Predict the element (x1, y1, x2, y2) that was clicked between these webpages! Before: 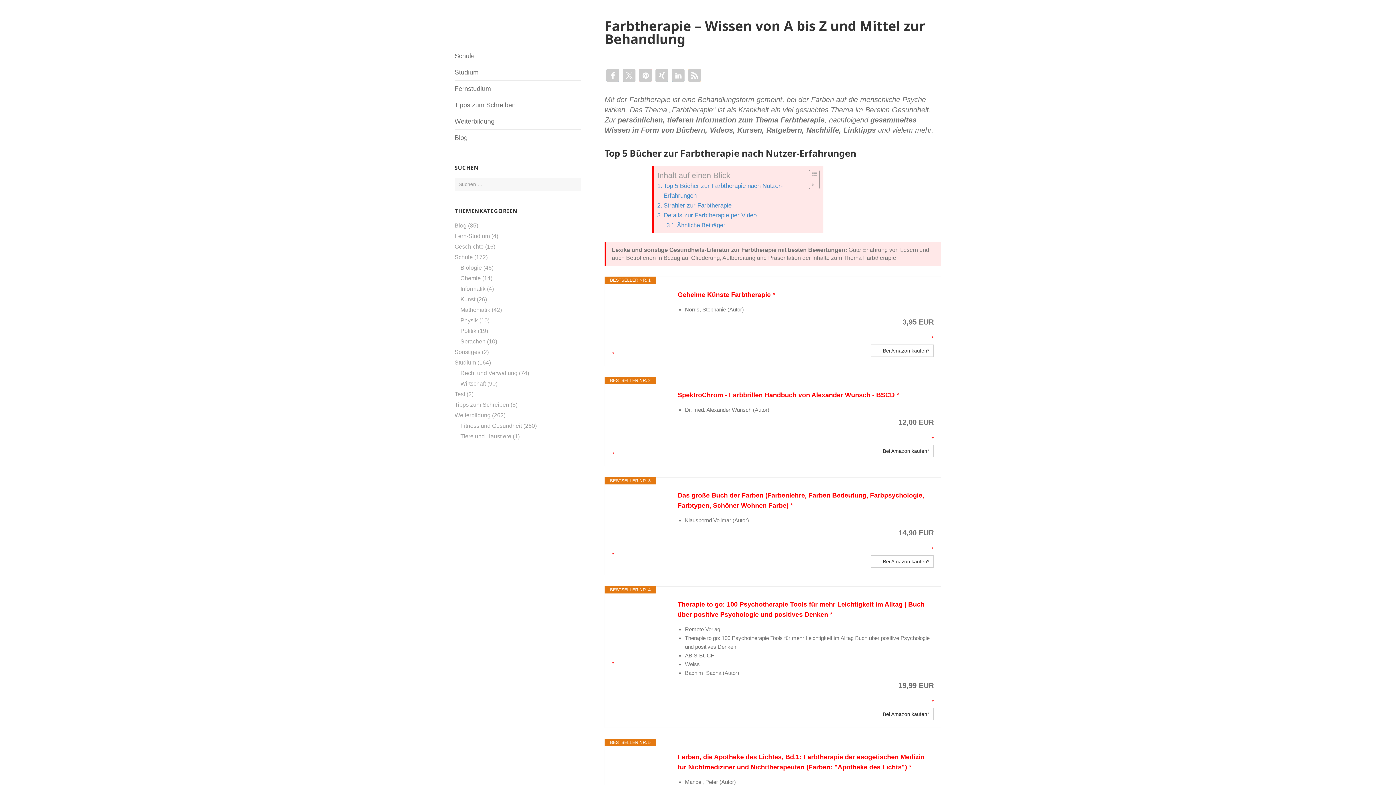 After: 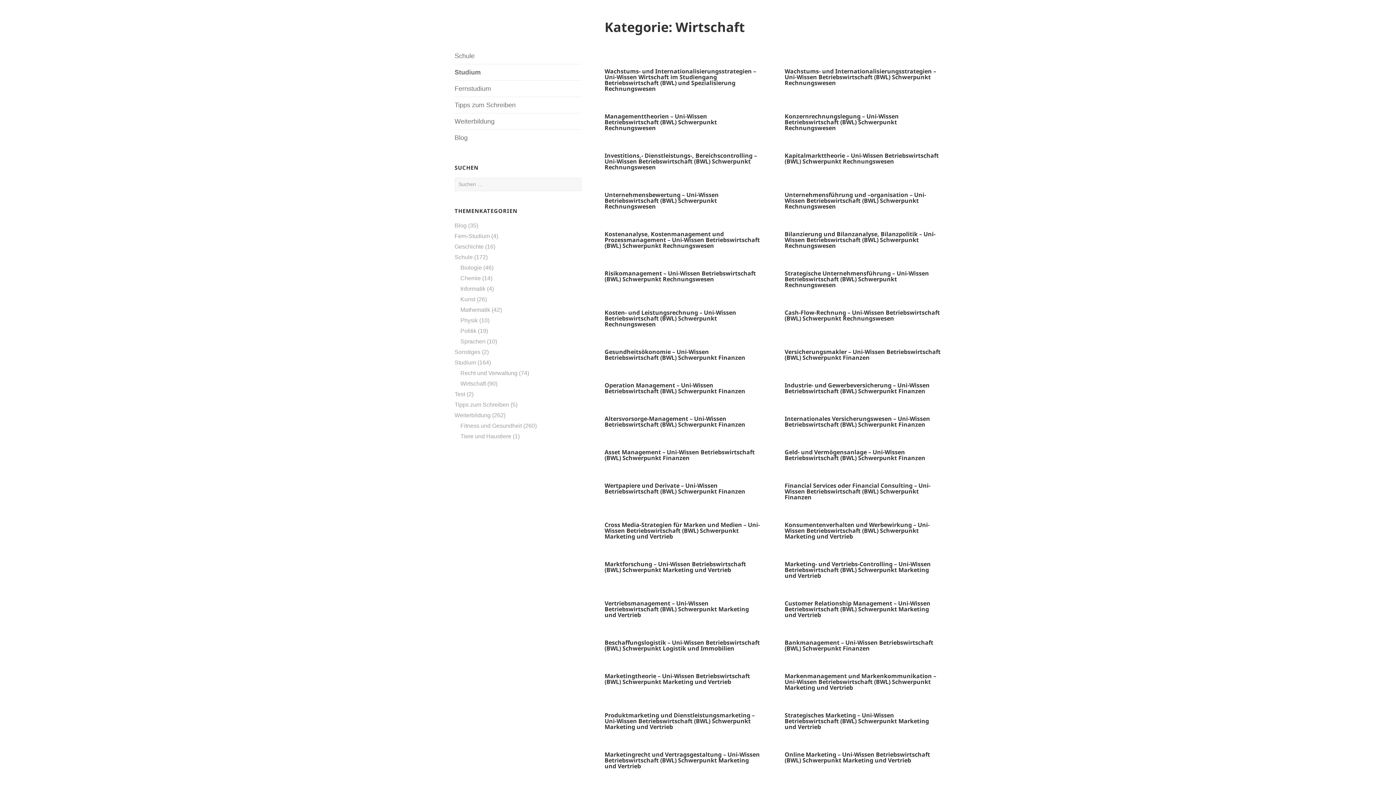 Action: bbox: (460, 380, 486, 386) label: Wirtschaft